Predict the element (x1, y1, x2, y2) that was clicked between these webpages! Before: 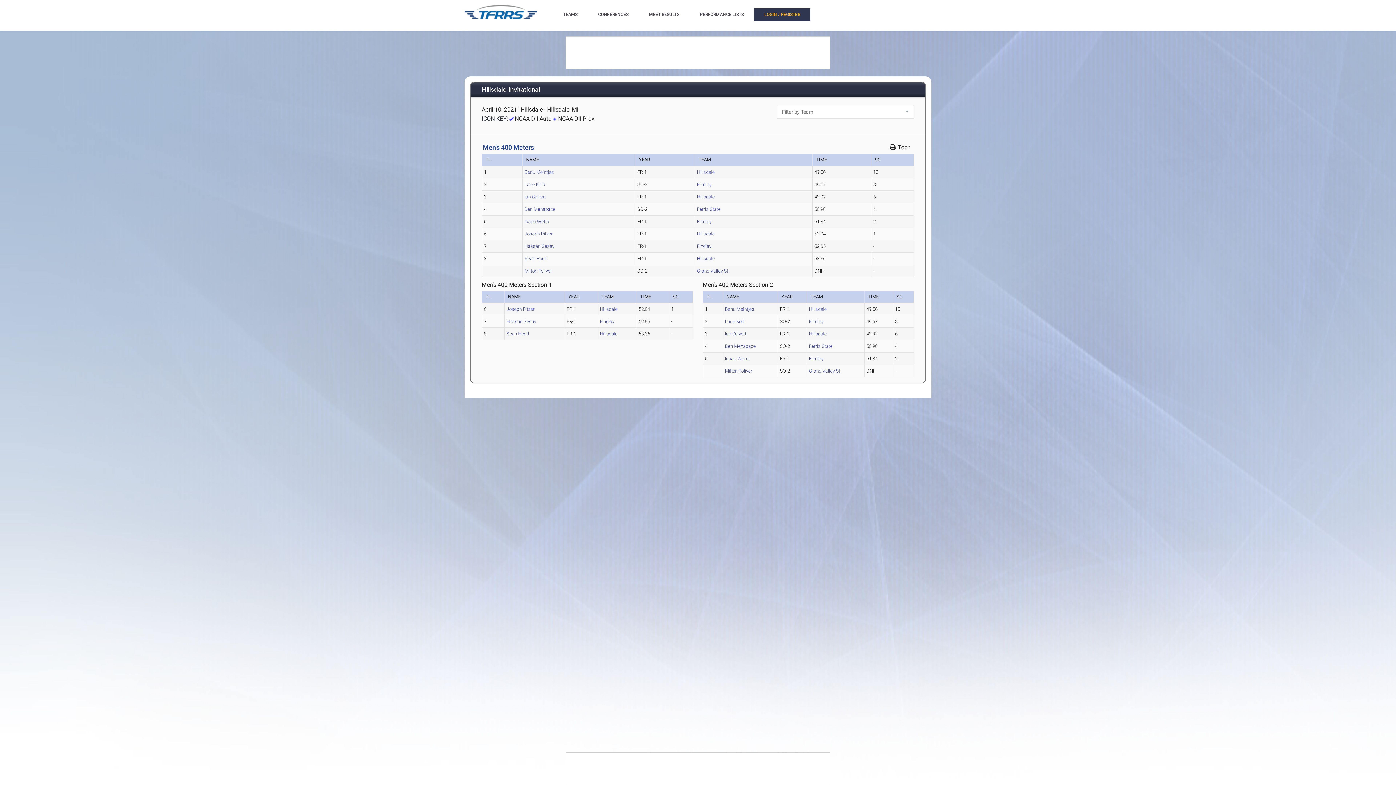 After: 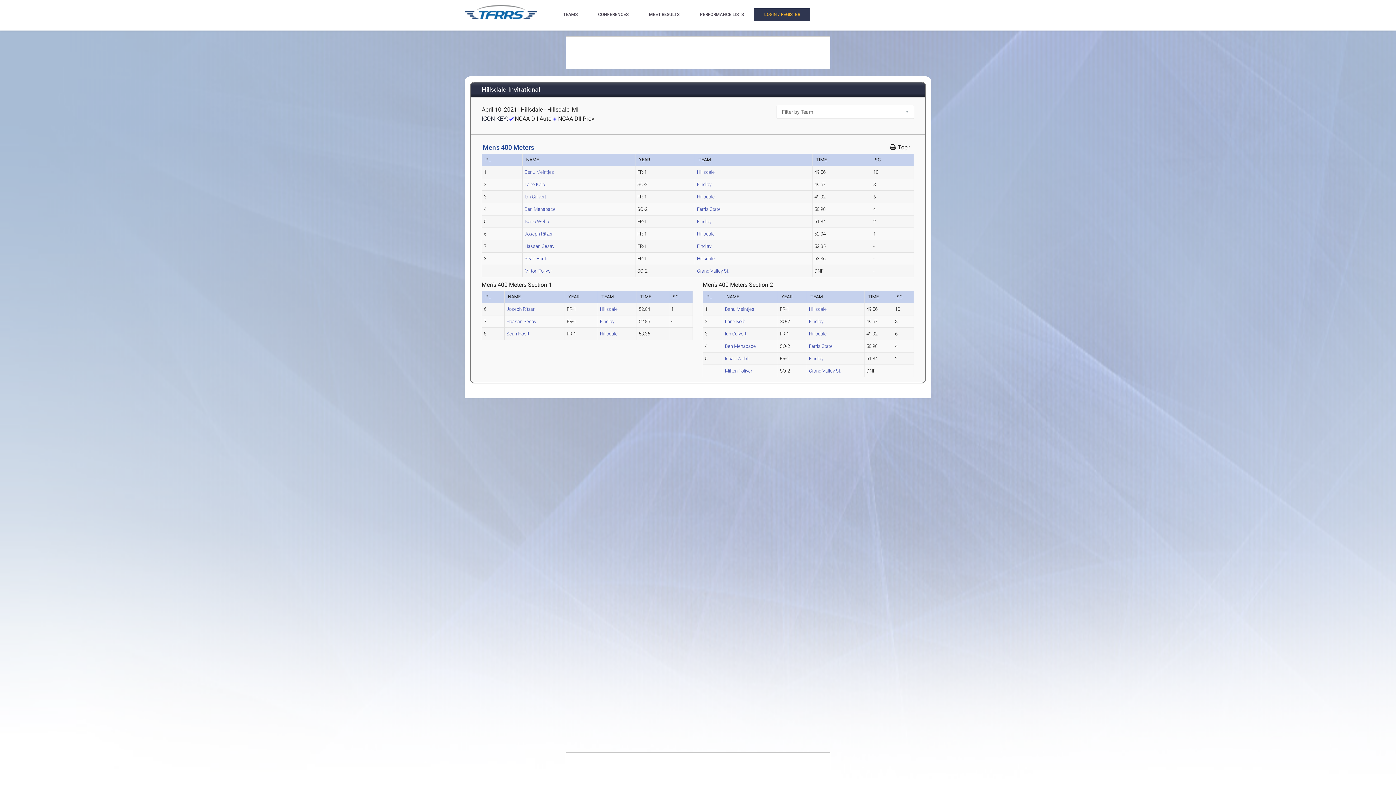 Action: bbox: (509, 116, 513, 121)